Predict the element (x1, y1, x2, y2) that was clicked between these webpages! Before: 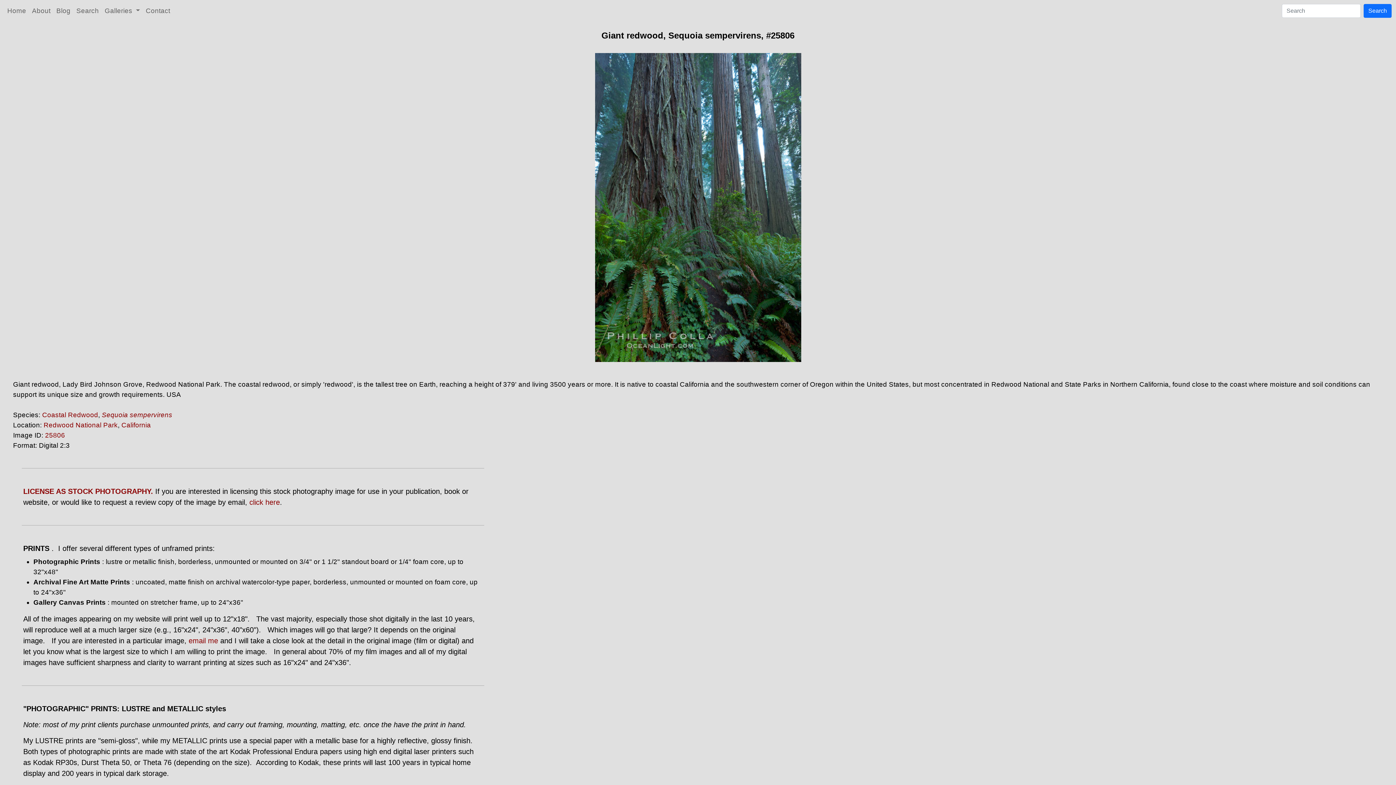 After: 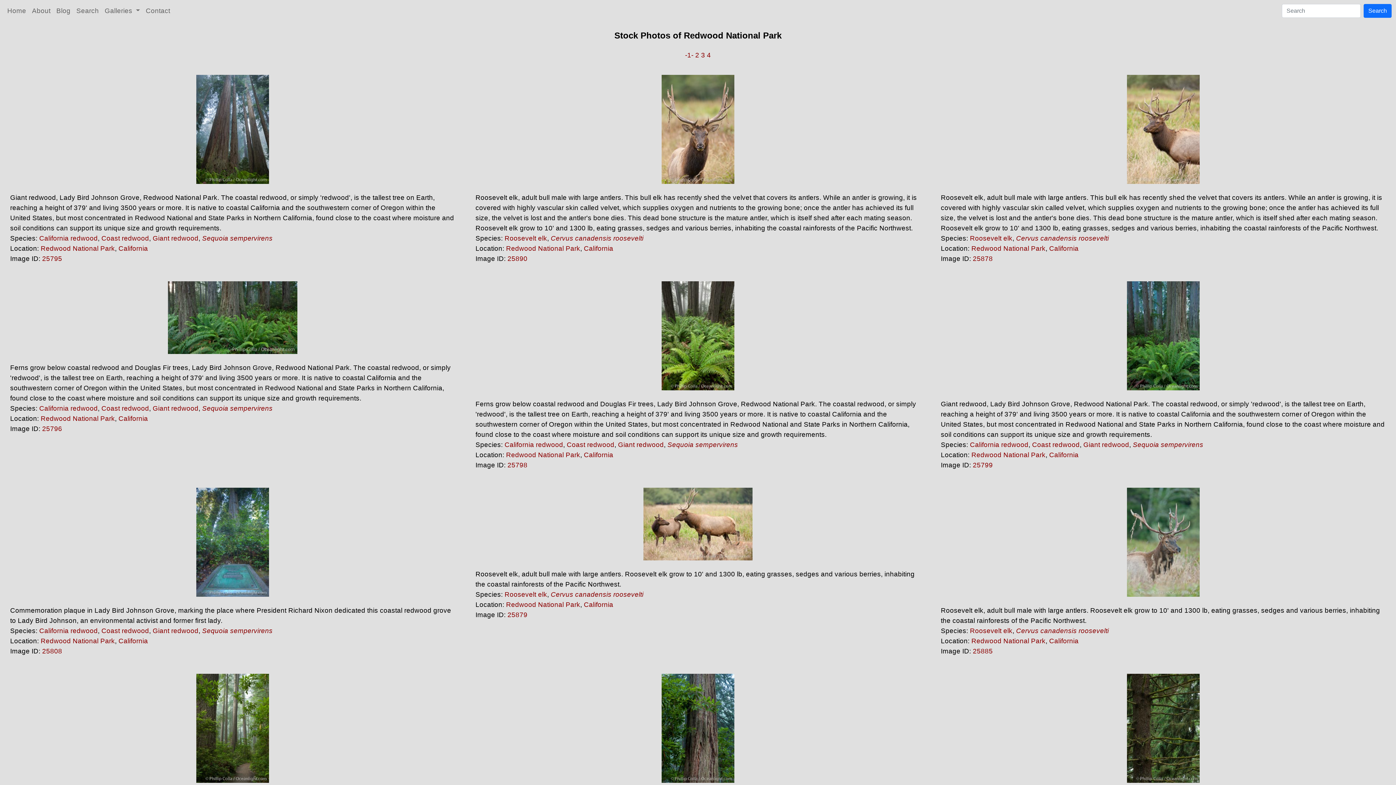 Action: label: Redwood National Park bbox: (43, 421, 117, 429)